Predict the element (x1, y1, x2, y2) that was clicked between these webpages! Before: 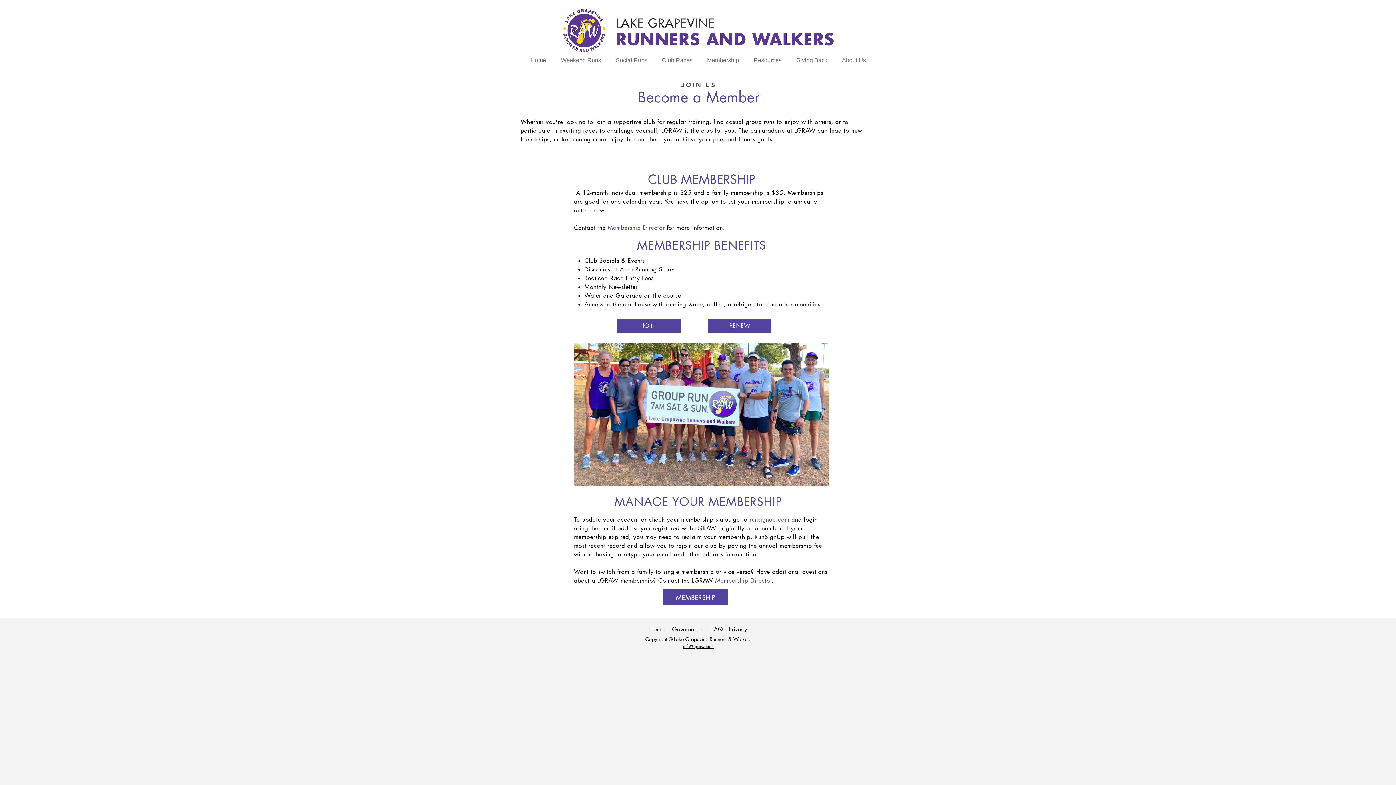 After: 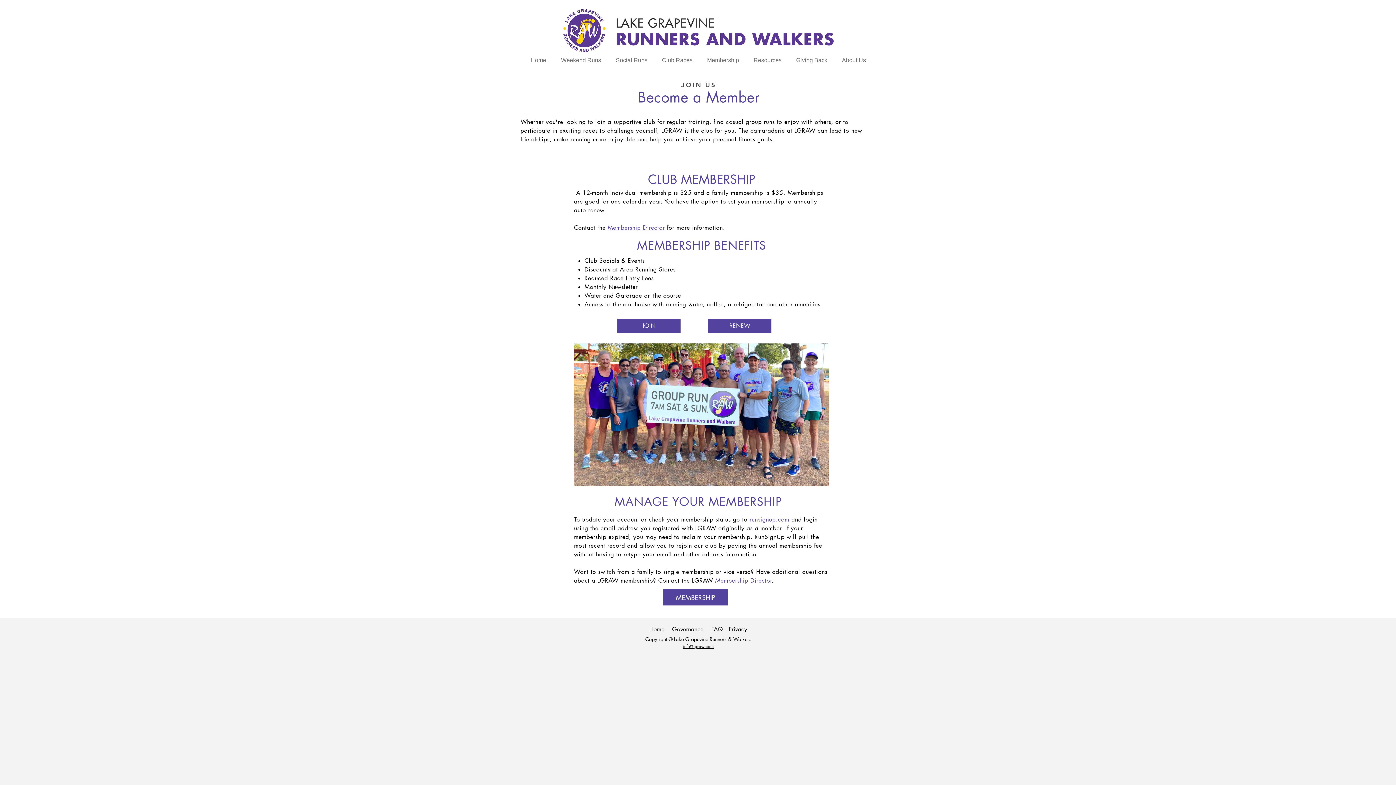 Action: bbox: (708, 318, 771, 333) label: RENEW